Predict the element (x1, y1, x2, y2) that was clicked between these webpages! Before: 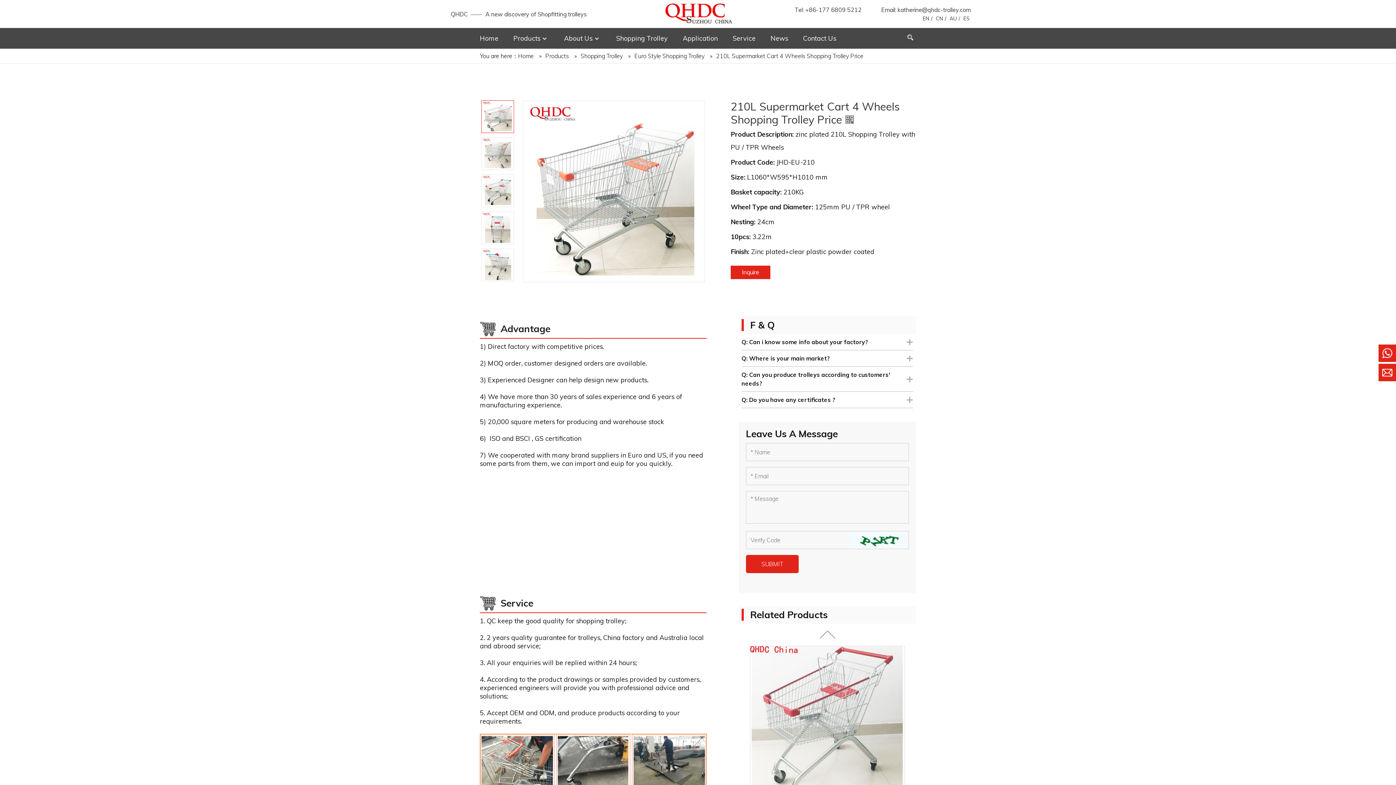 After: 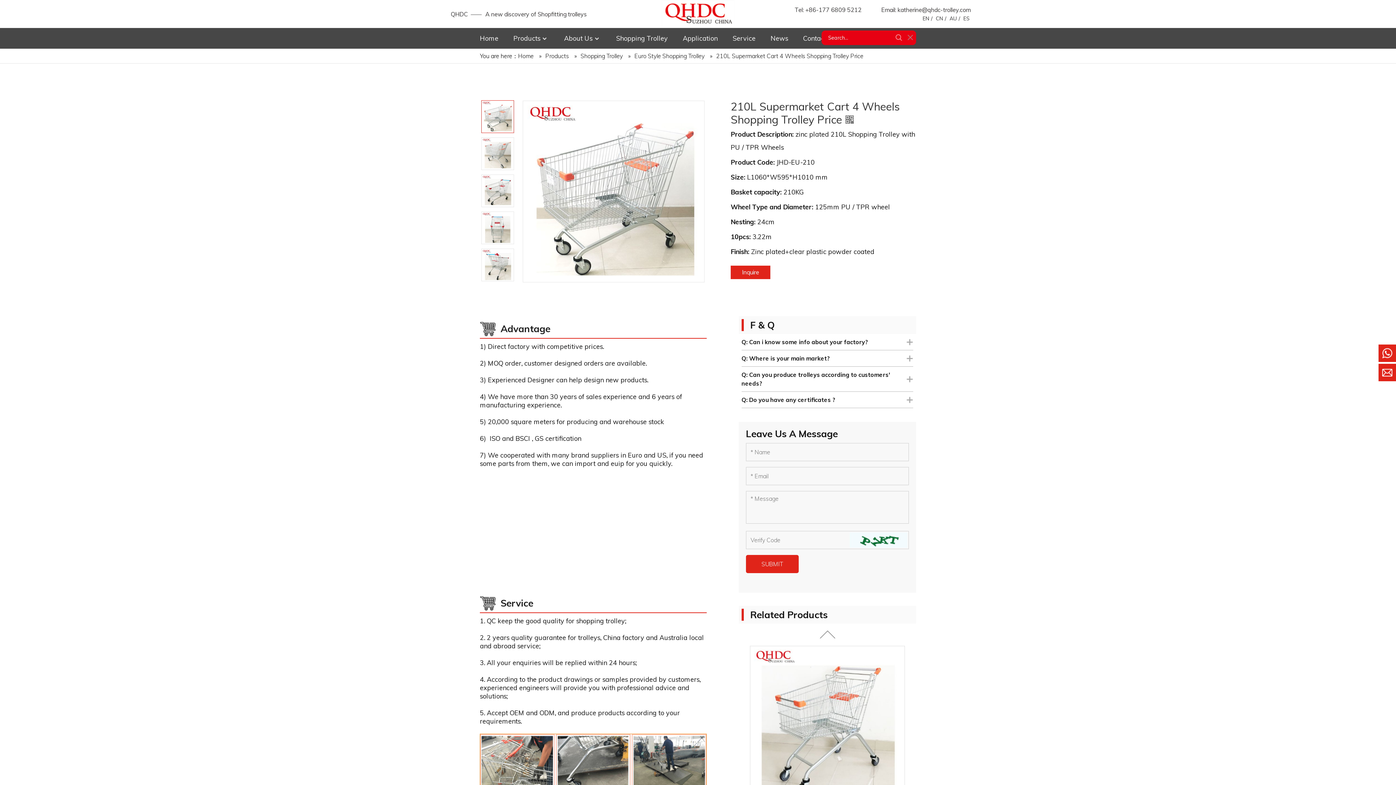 Action: bbox: (904, 30, 916, 45)